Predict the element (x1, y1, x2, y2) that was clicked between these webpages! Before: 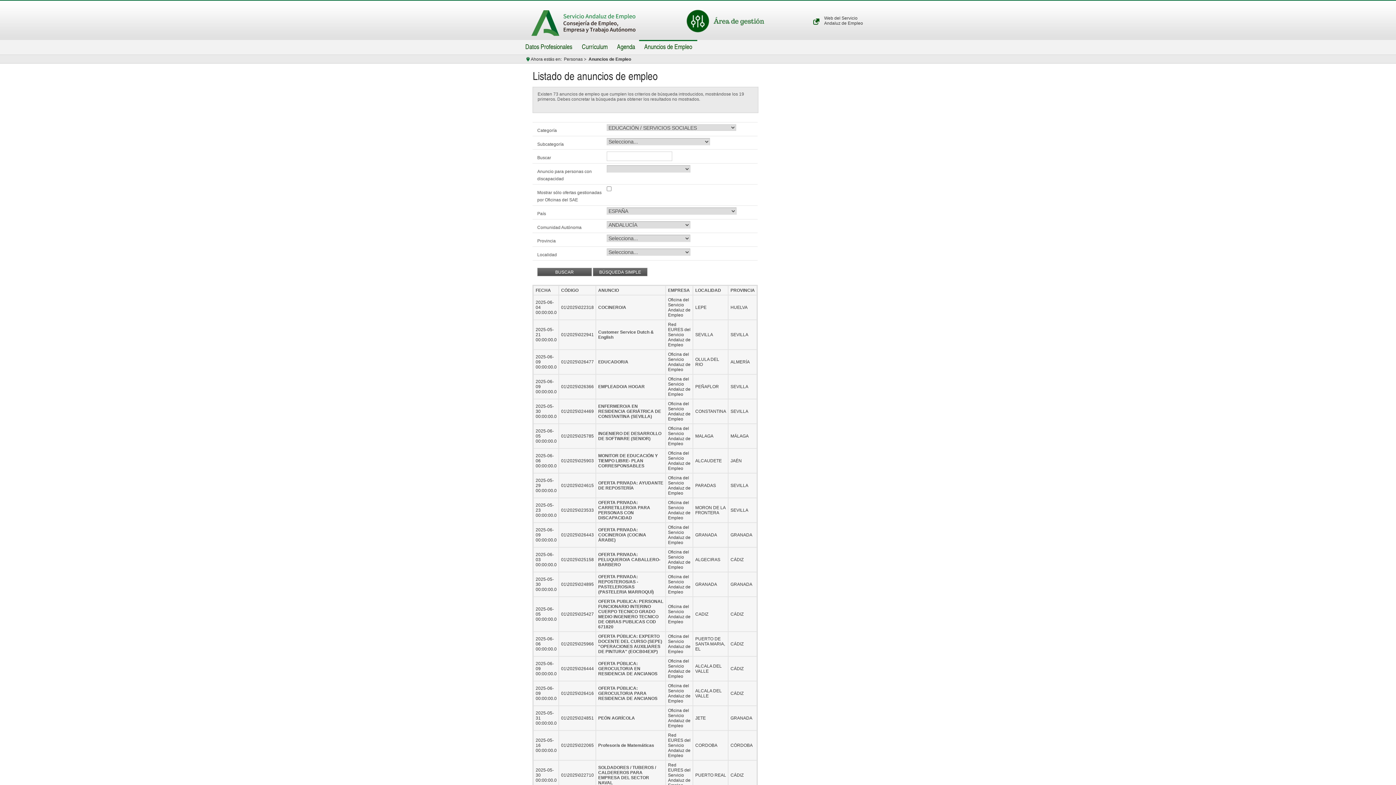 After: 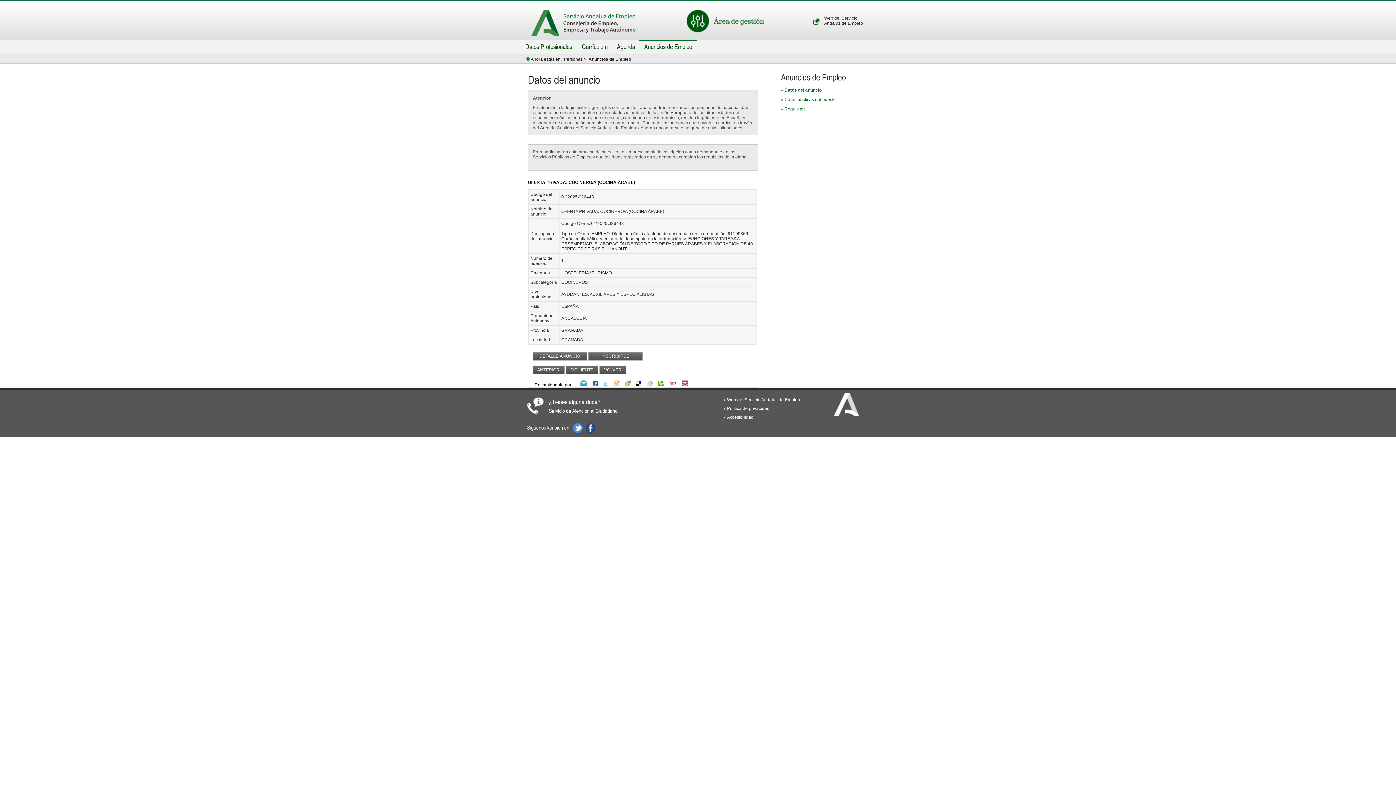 Action: label: OFERTA PRIVADA: COCINERO/A (COCINA ÁRABE) bbox: (598, 527, 646, 543)